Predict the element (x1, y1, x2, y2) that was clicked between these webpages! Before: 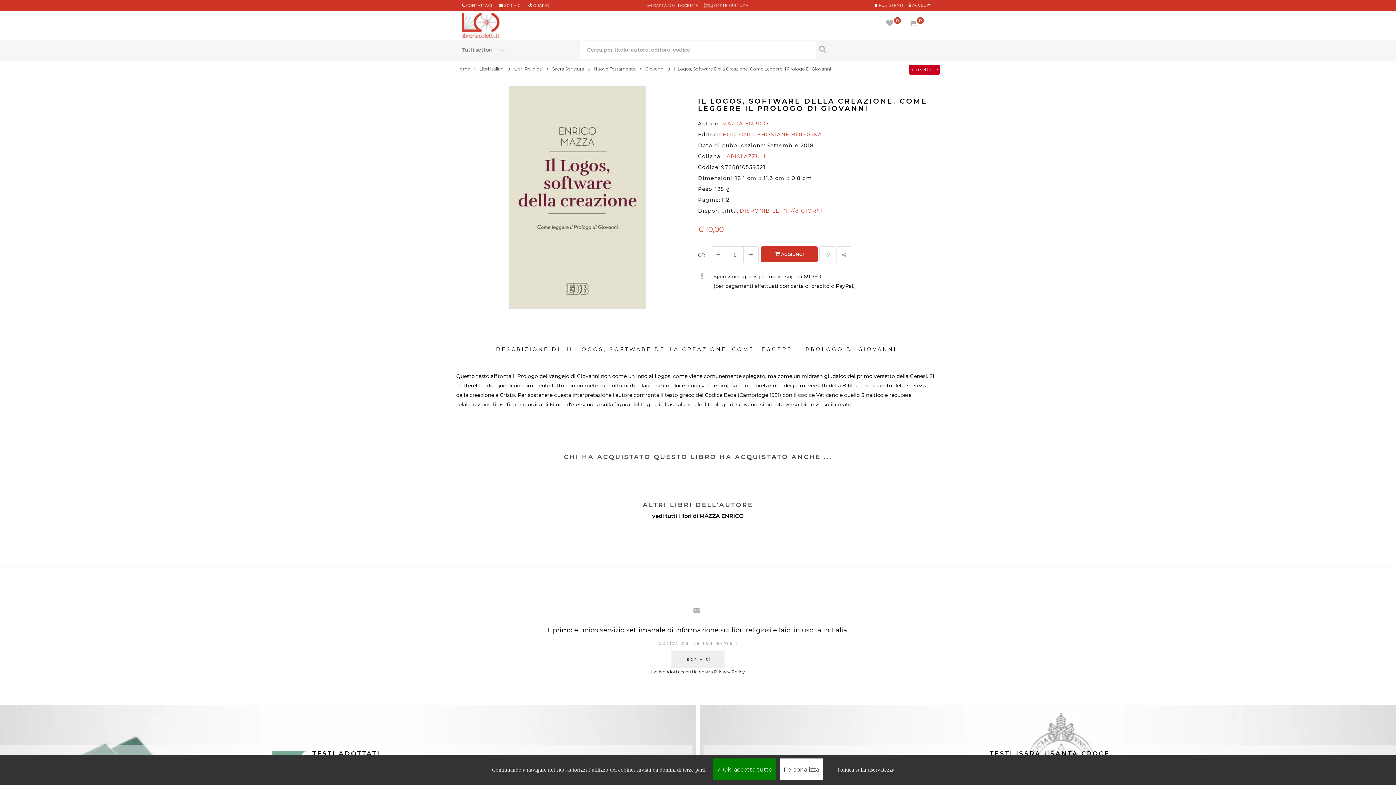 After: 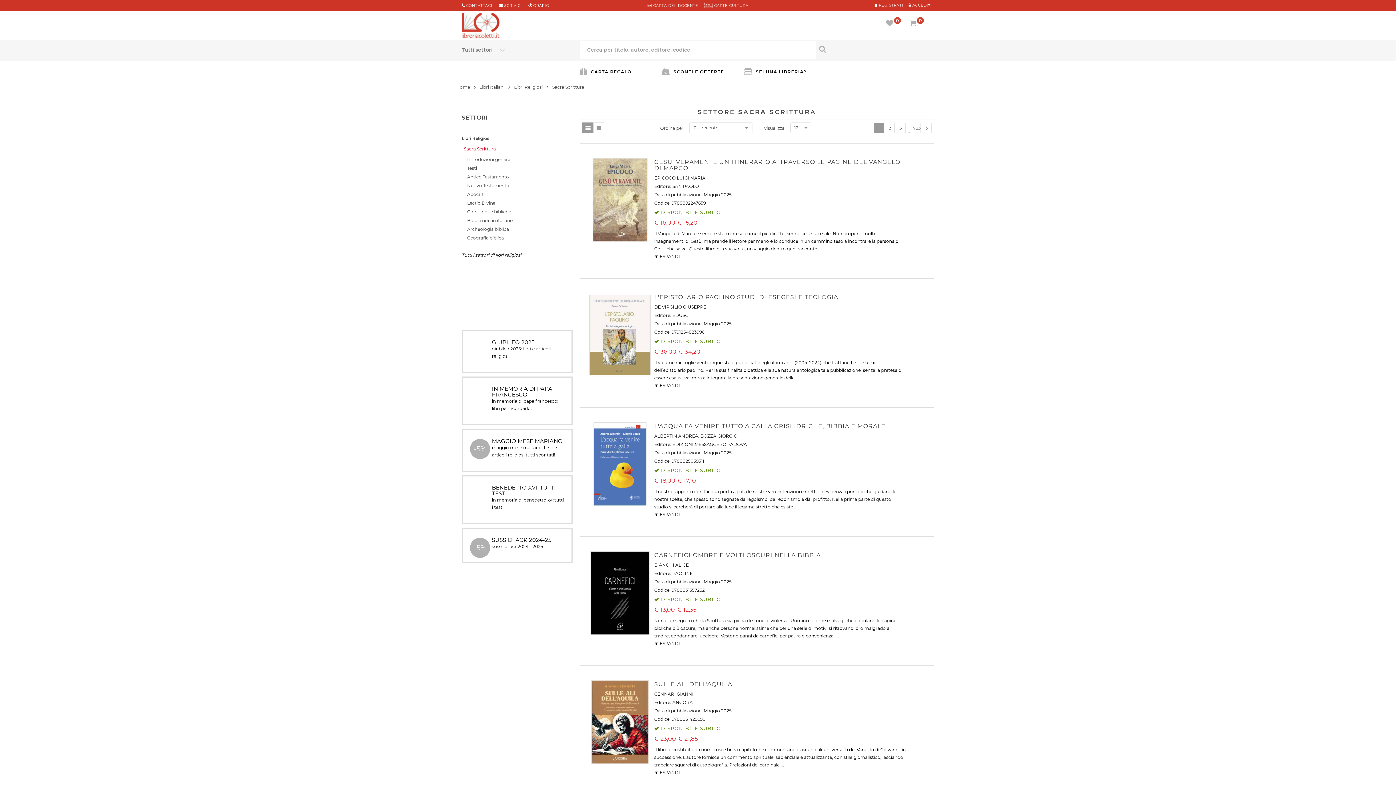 Action: label: Sacra Scrittura bbox: (552, 66, 584, 71)